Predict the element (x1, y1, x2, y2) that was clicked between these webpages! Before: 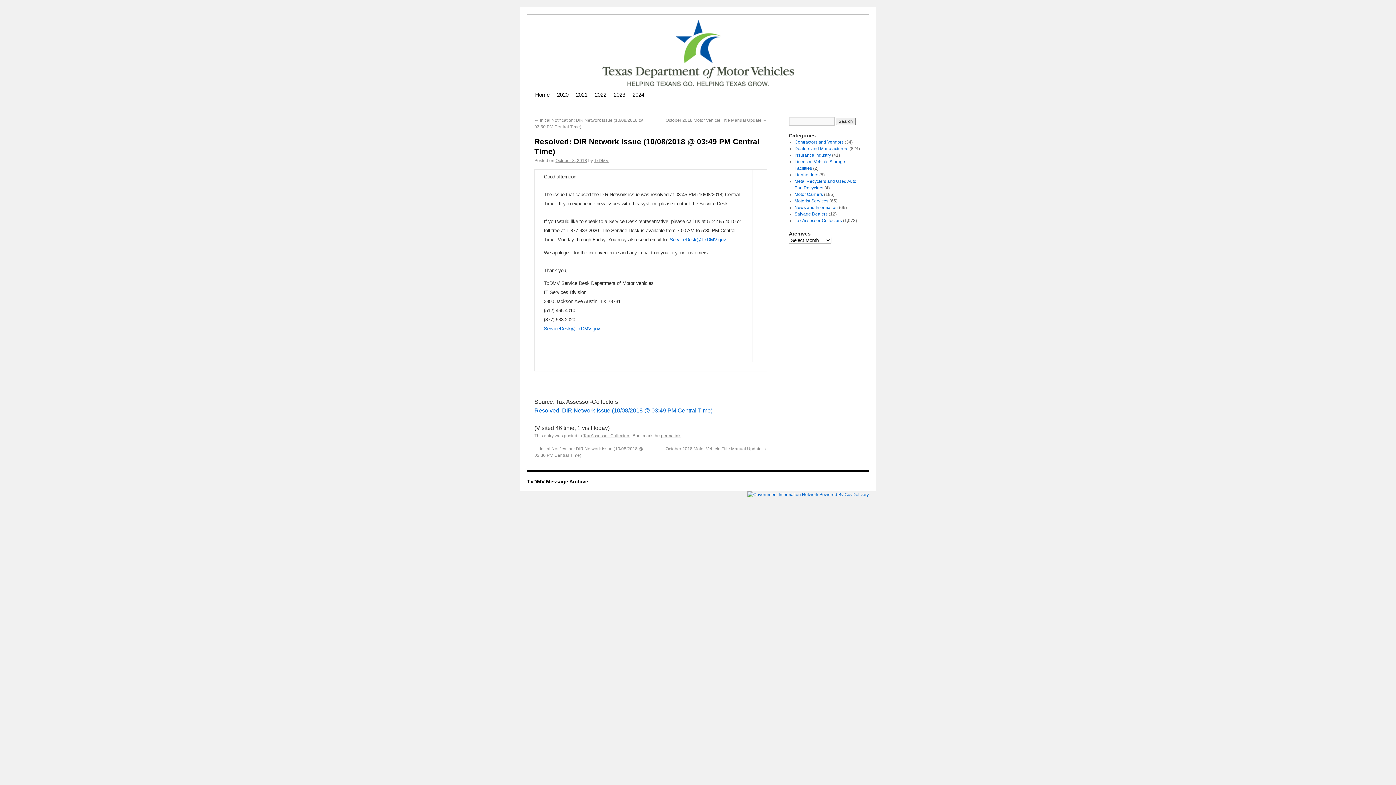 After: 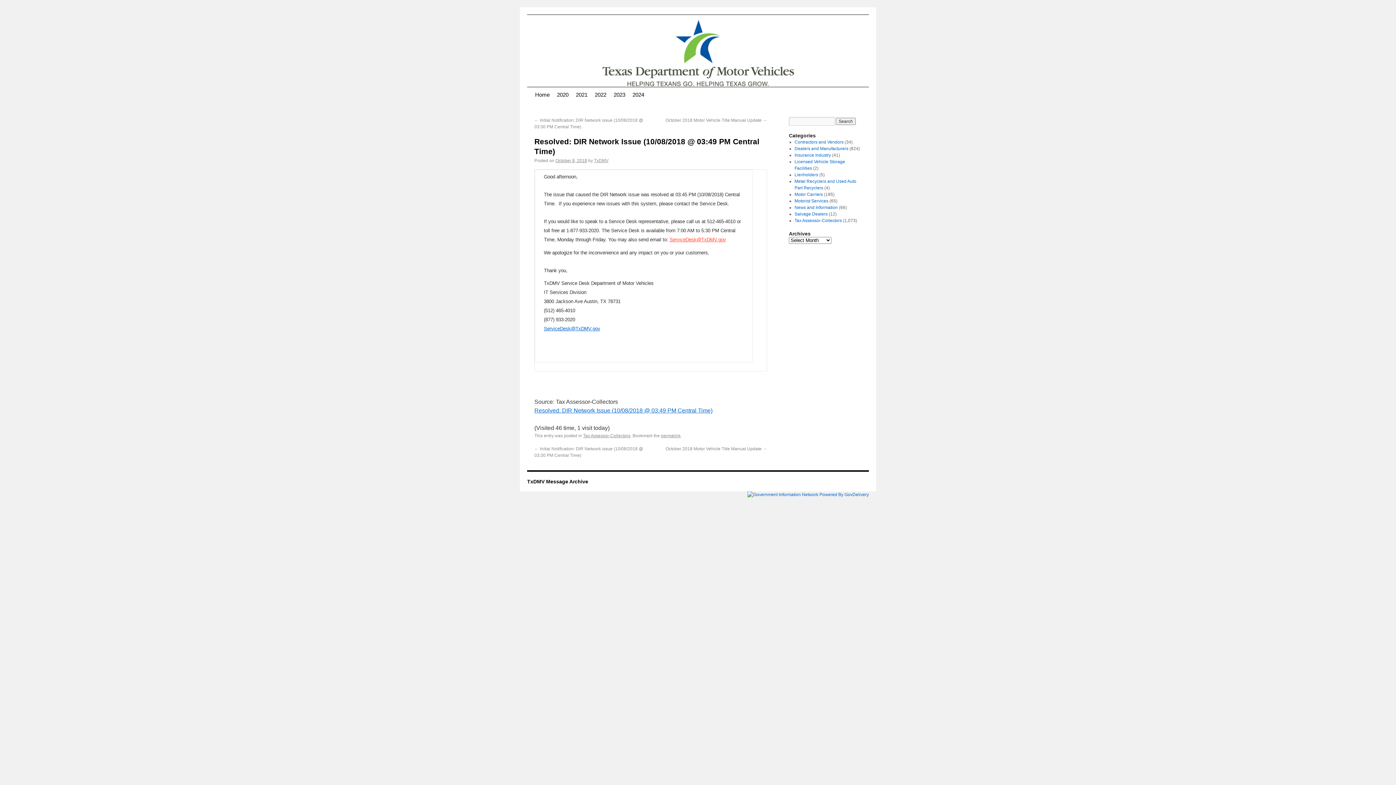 Action: bbox: (669, 236, 726, 242) label: ServiceDesk@TxDMV.gov